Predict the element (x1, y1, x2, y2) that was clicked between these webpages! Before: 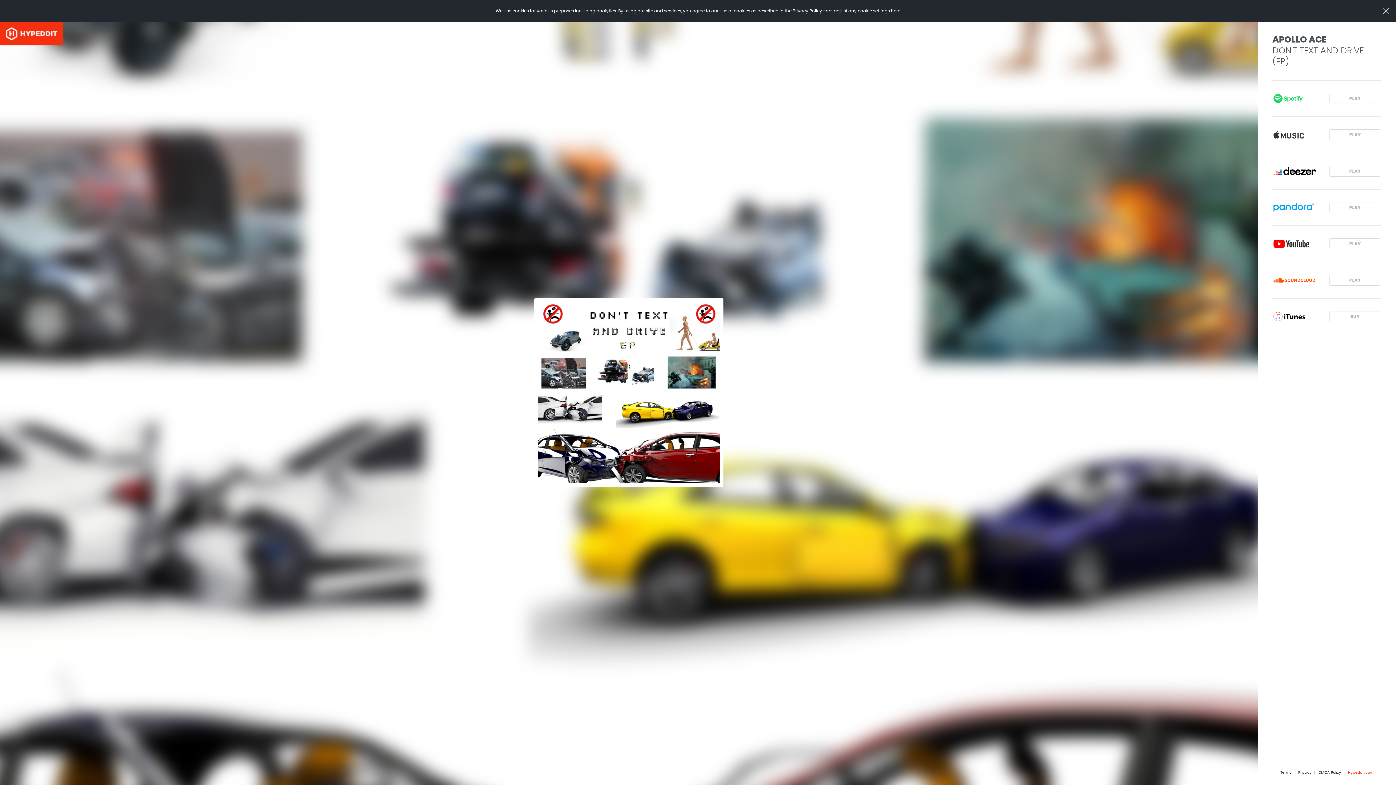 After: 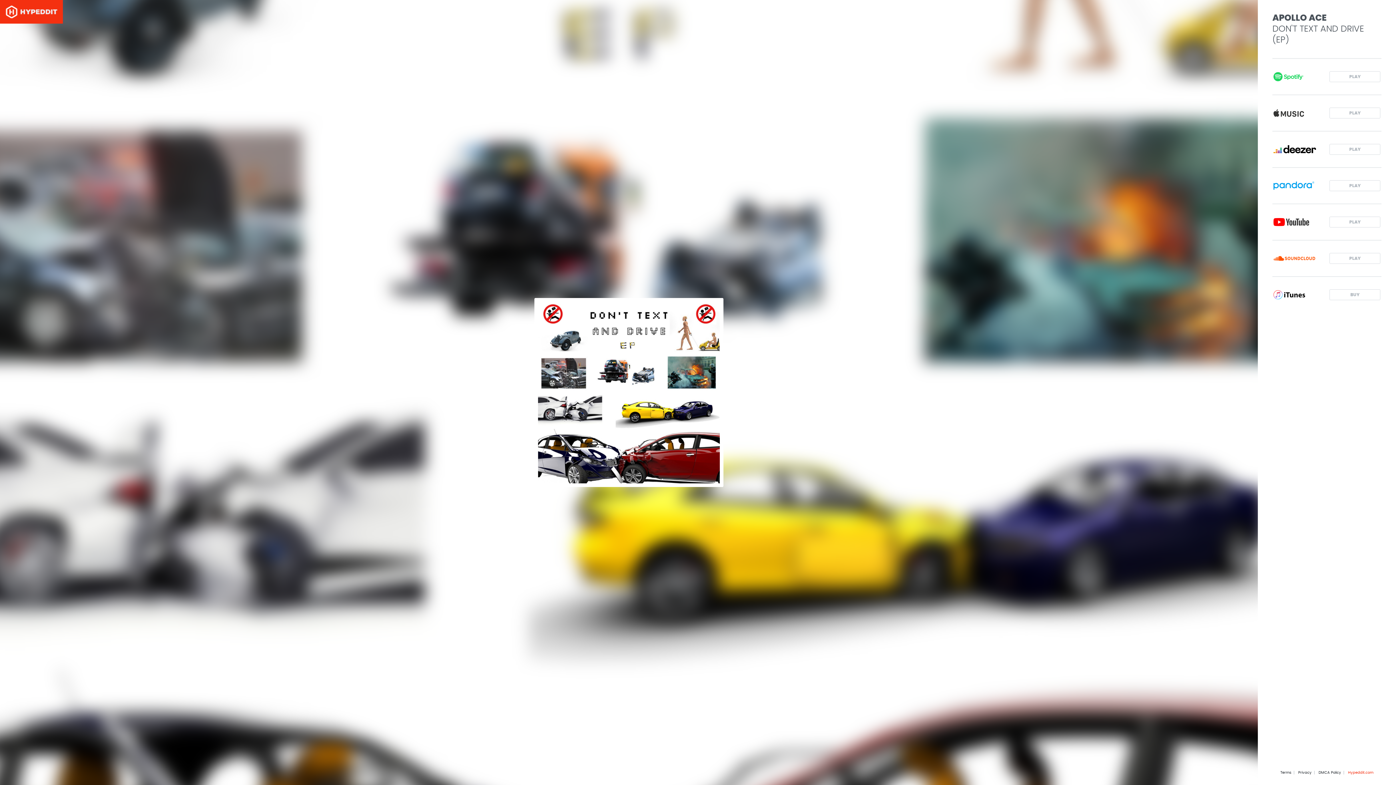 Action: bbox: (1383, 7, 1389, 14)